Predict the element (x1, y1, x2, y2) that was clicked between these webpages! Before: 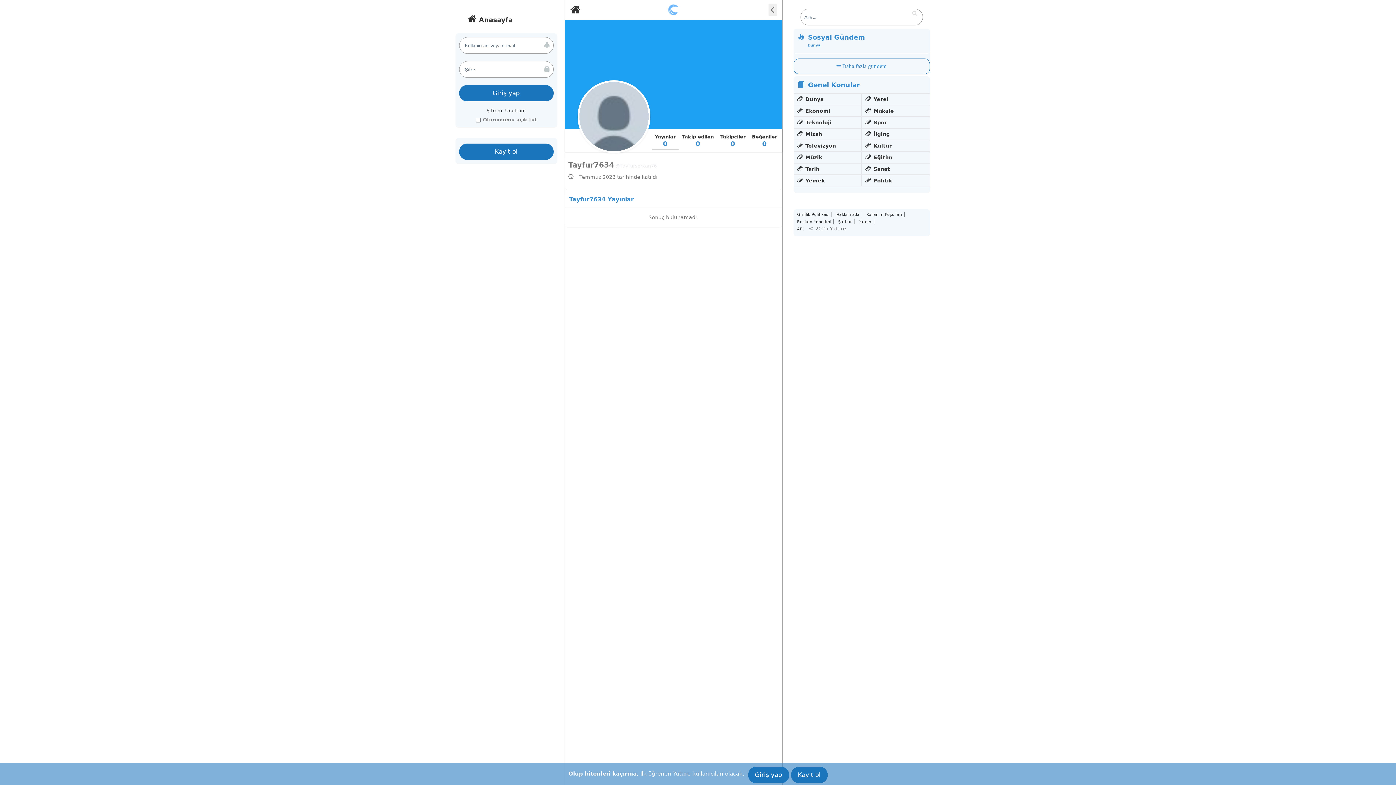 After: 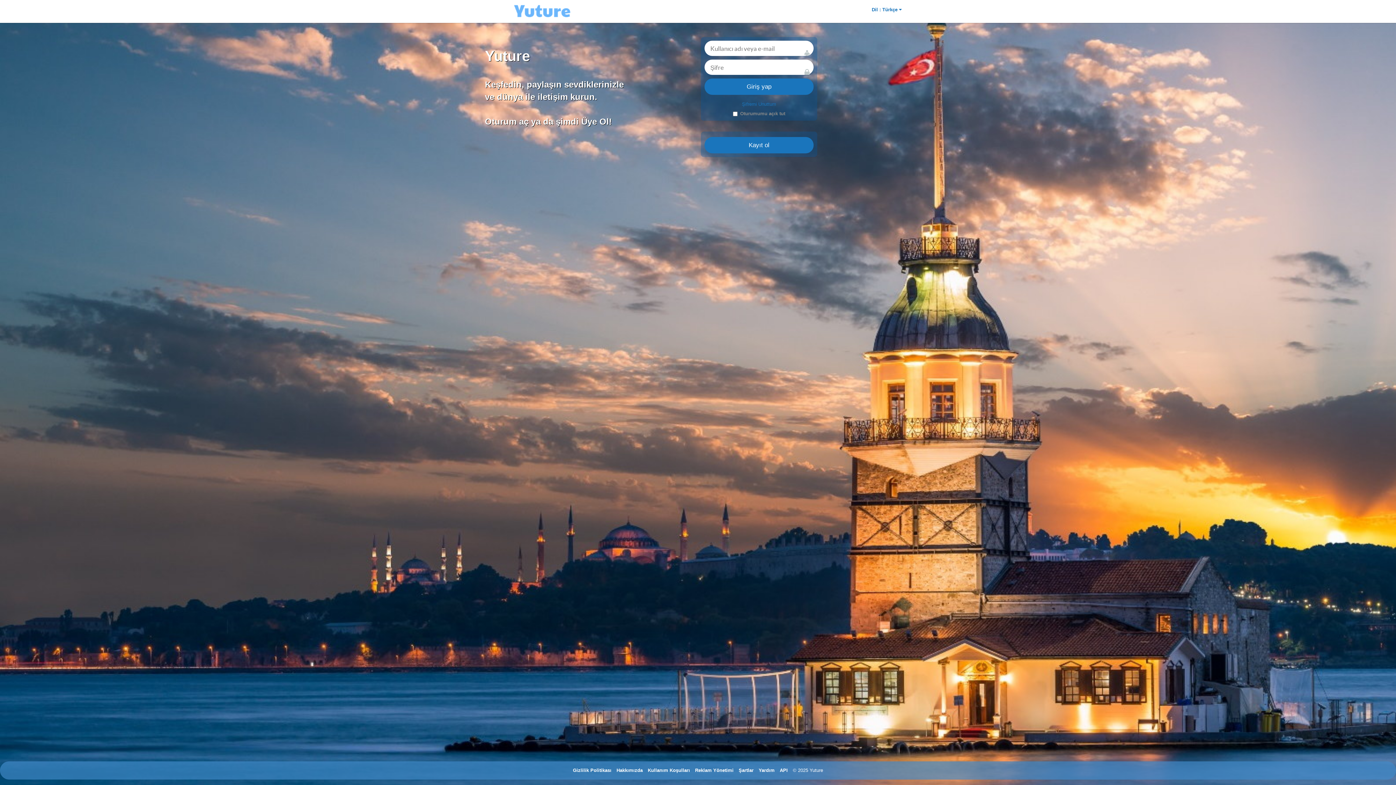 Action: bbox: (668, 6, 678, 12)